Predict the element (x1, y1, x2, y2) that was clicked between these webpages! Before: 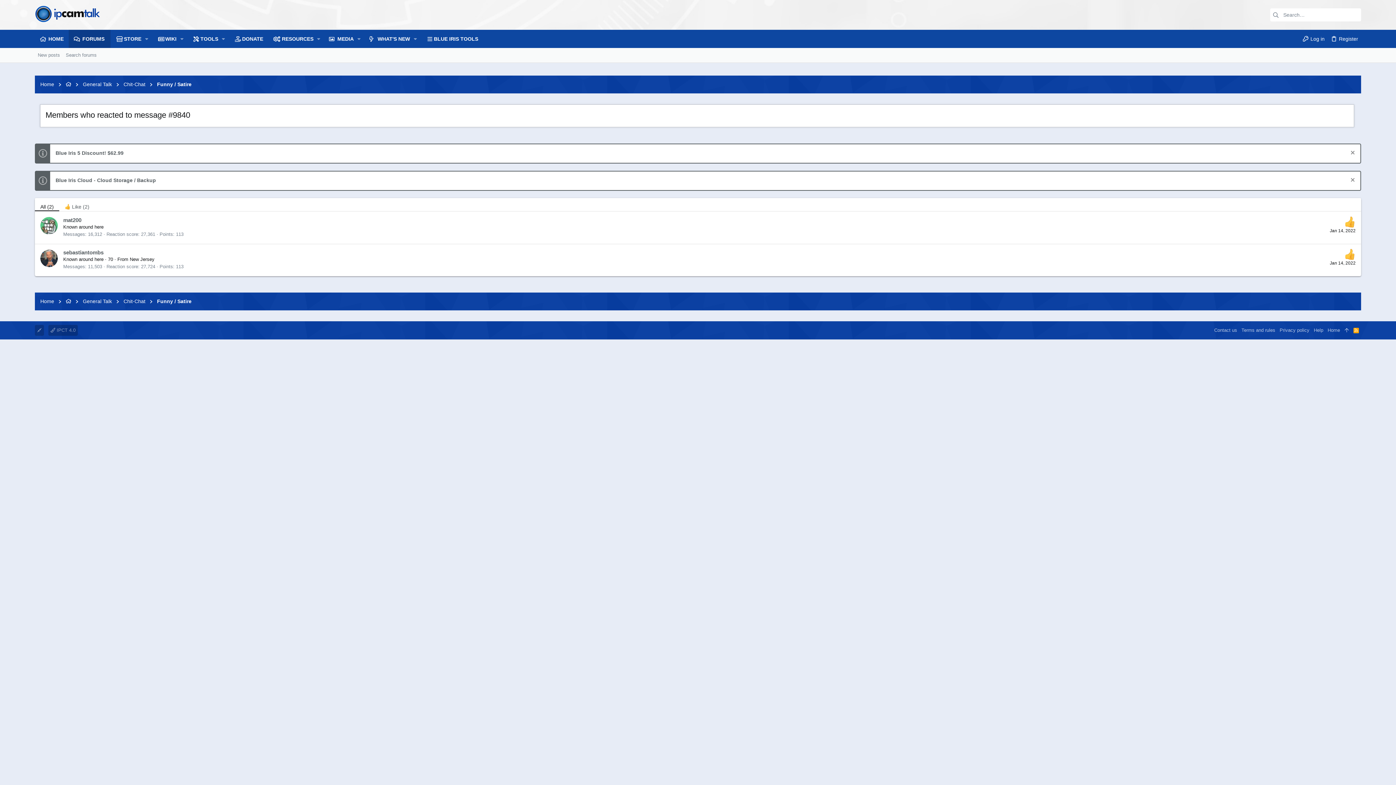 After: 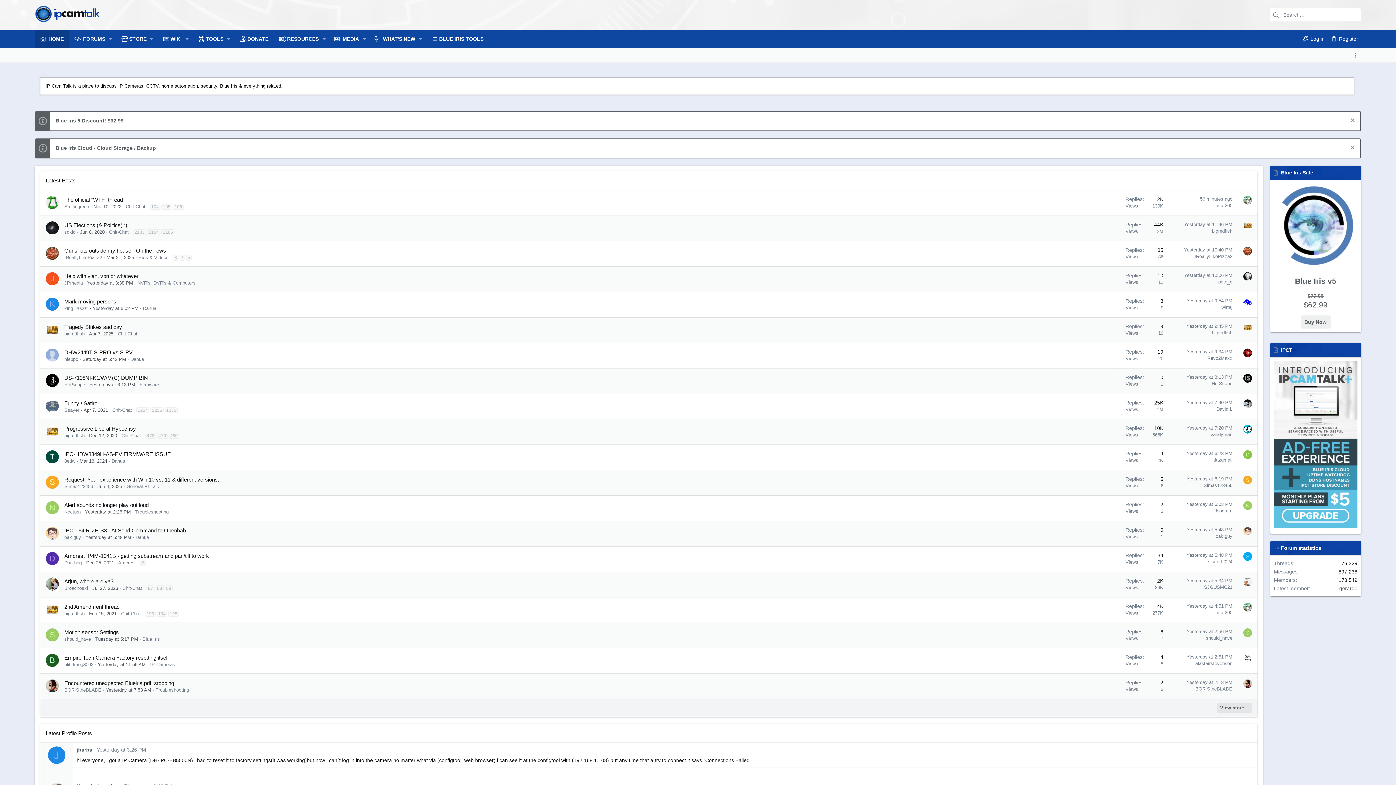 Action: label: Home bbox: (38, 80, 56, 89)